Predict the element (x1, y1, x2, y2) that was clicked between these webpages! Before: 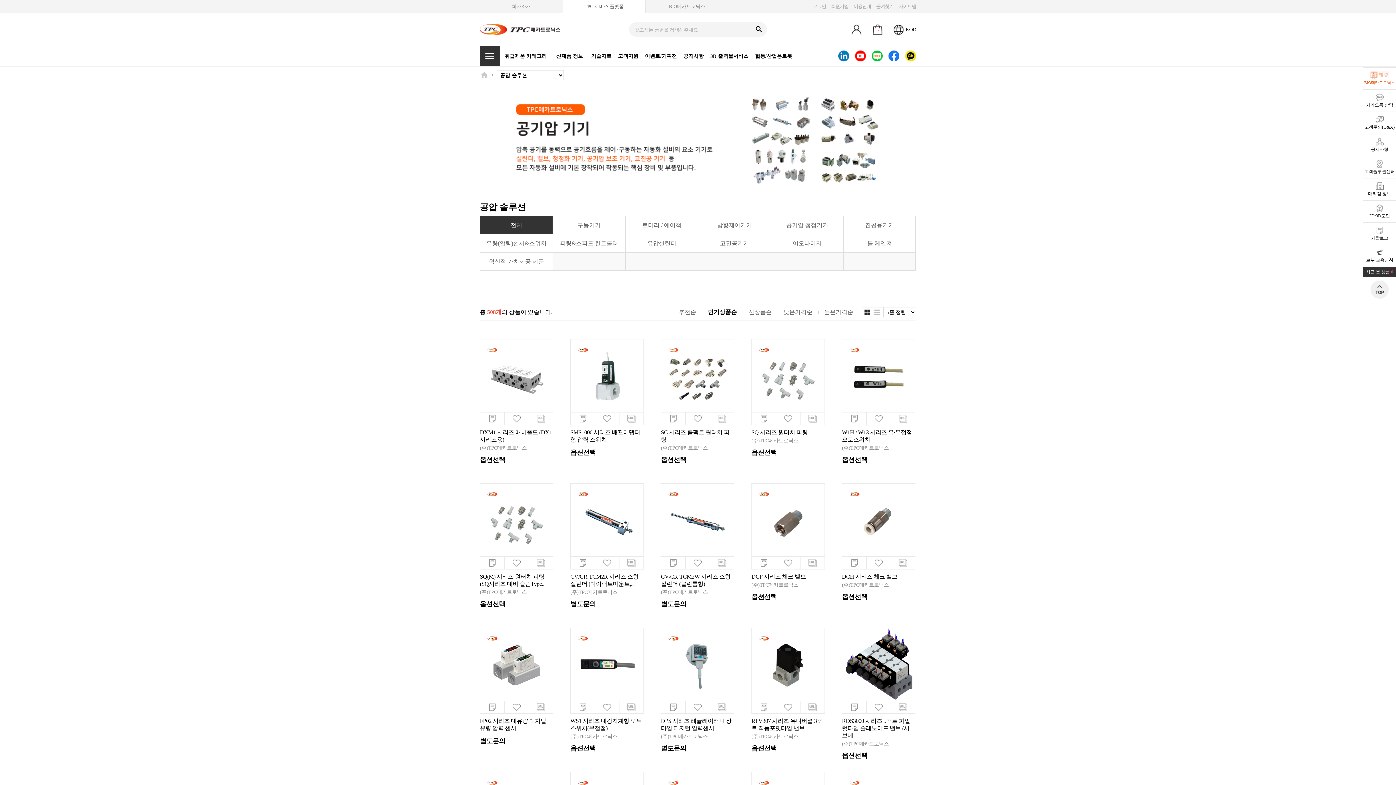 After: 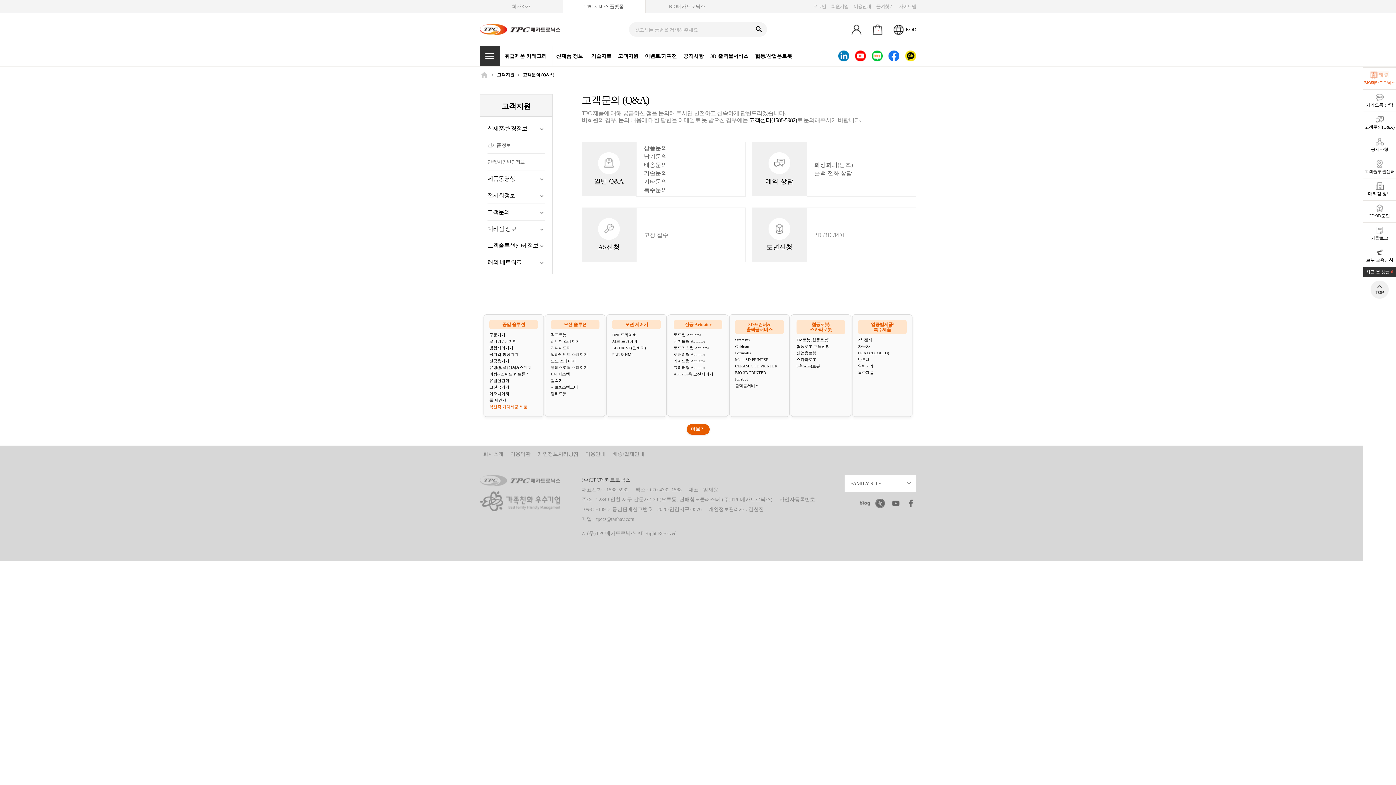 Action: bbox: (1363, 111, 1396, 133) label: 고객문의(Q&A)